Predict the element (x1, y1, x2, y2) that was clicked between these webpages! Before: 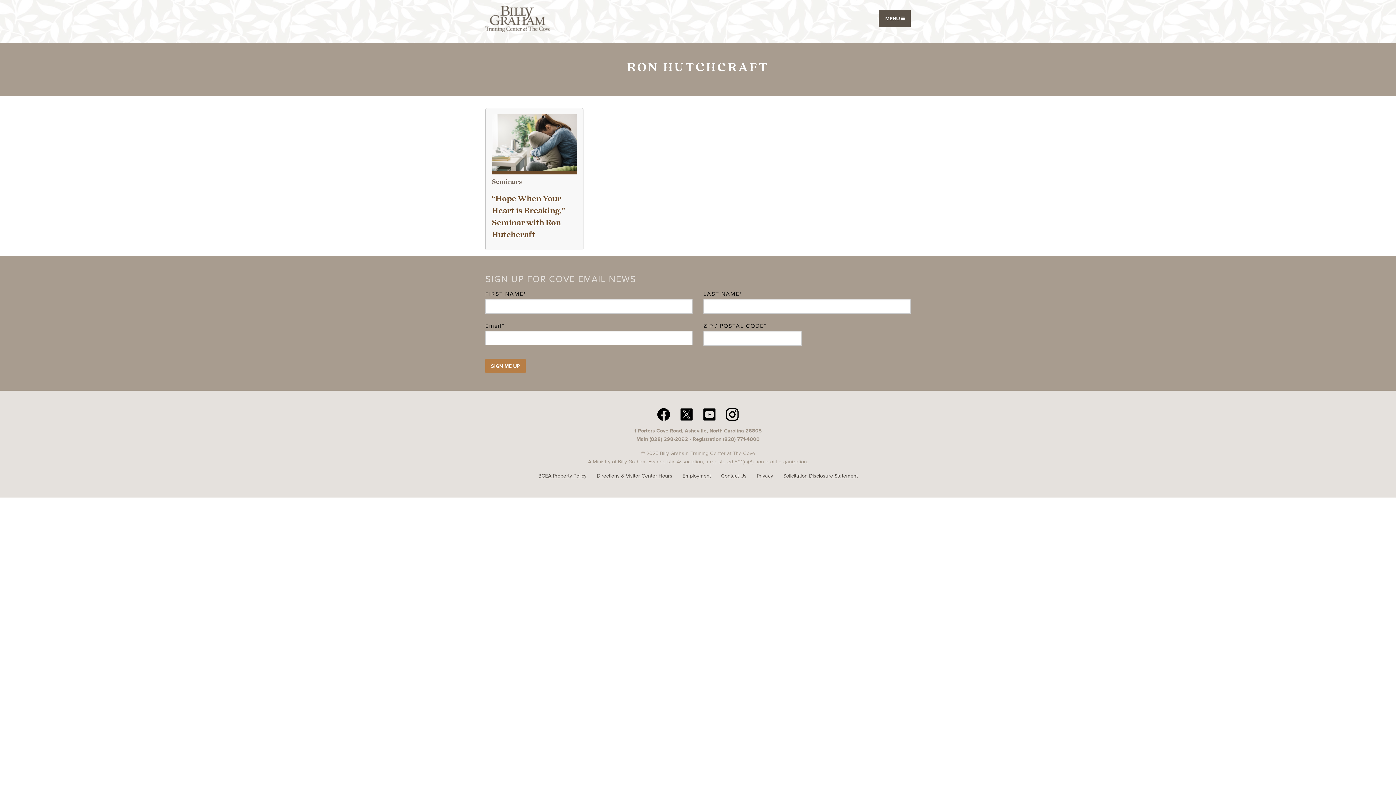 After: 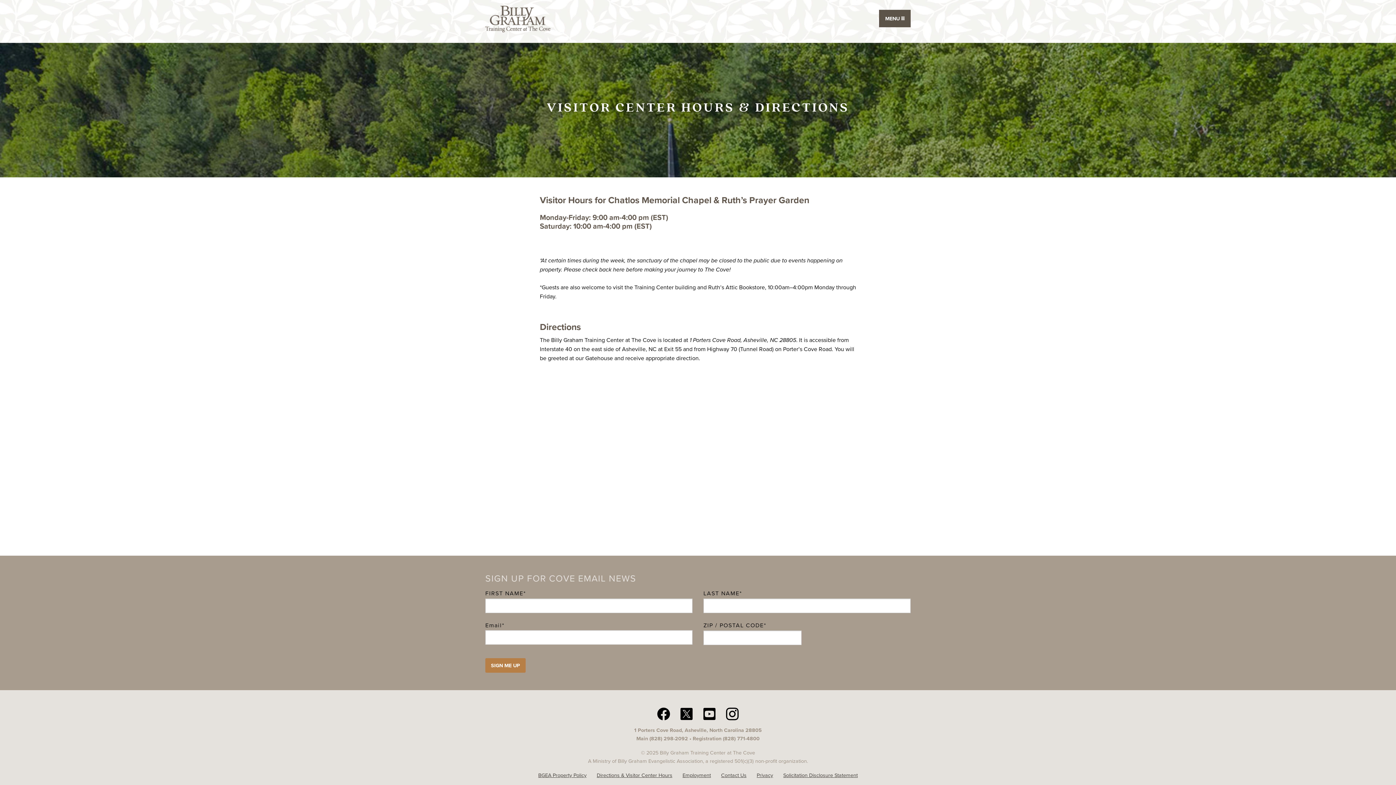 Action: label: Directions & Visitor Center Hours bbox: (592, 472, 676, 480)